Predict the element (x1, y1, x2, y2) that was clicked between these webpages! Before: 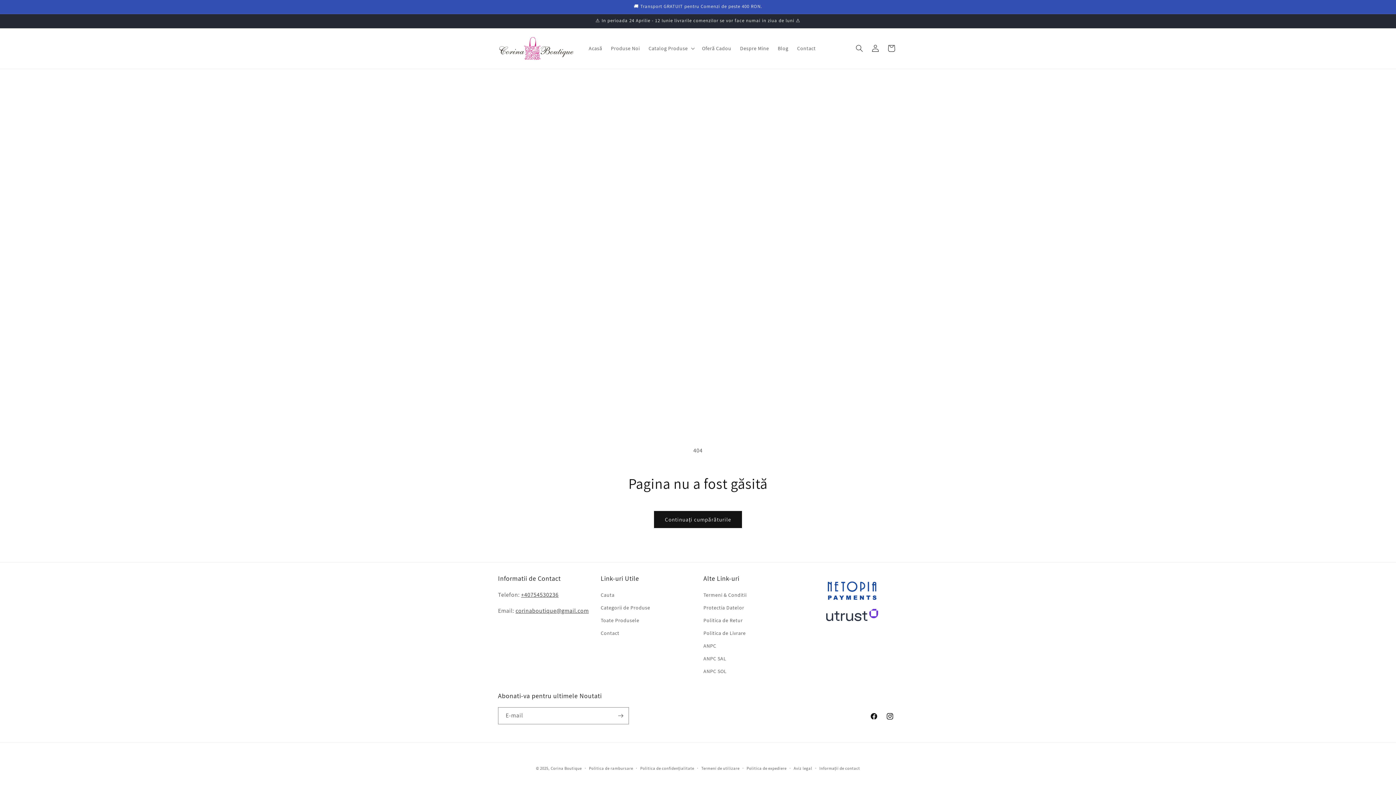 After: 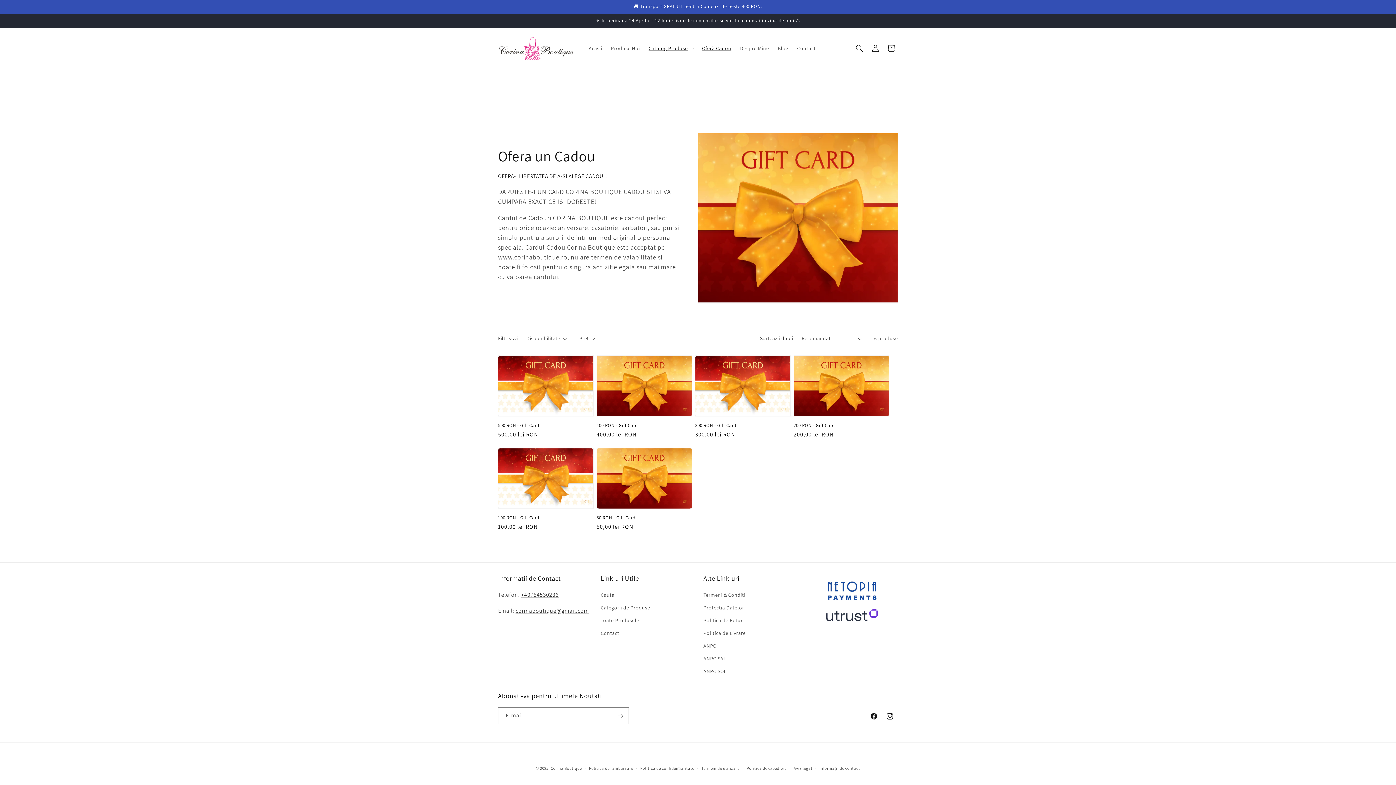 Action: label: Oferă Cadou bbox: (697, 40, 735, 56)